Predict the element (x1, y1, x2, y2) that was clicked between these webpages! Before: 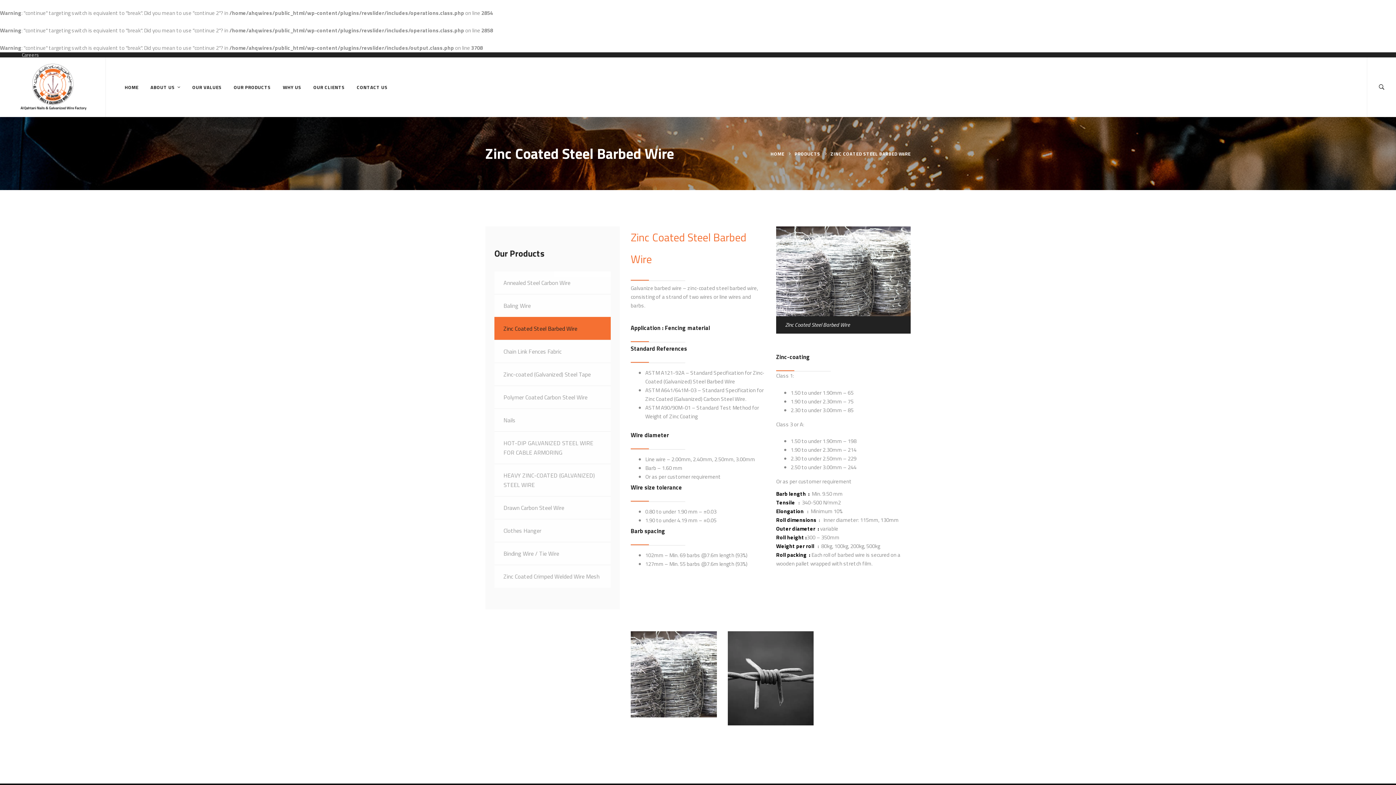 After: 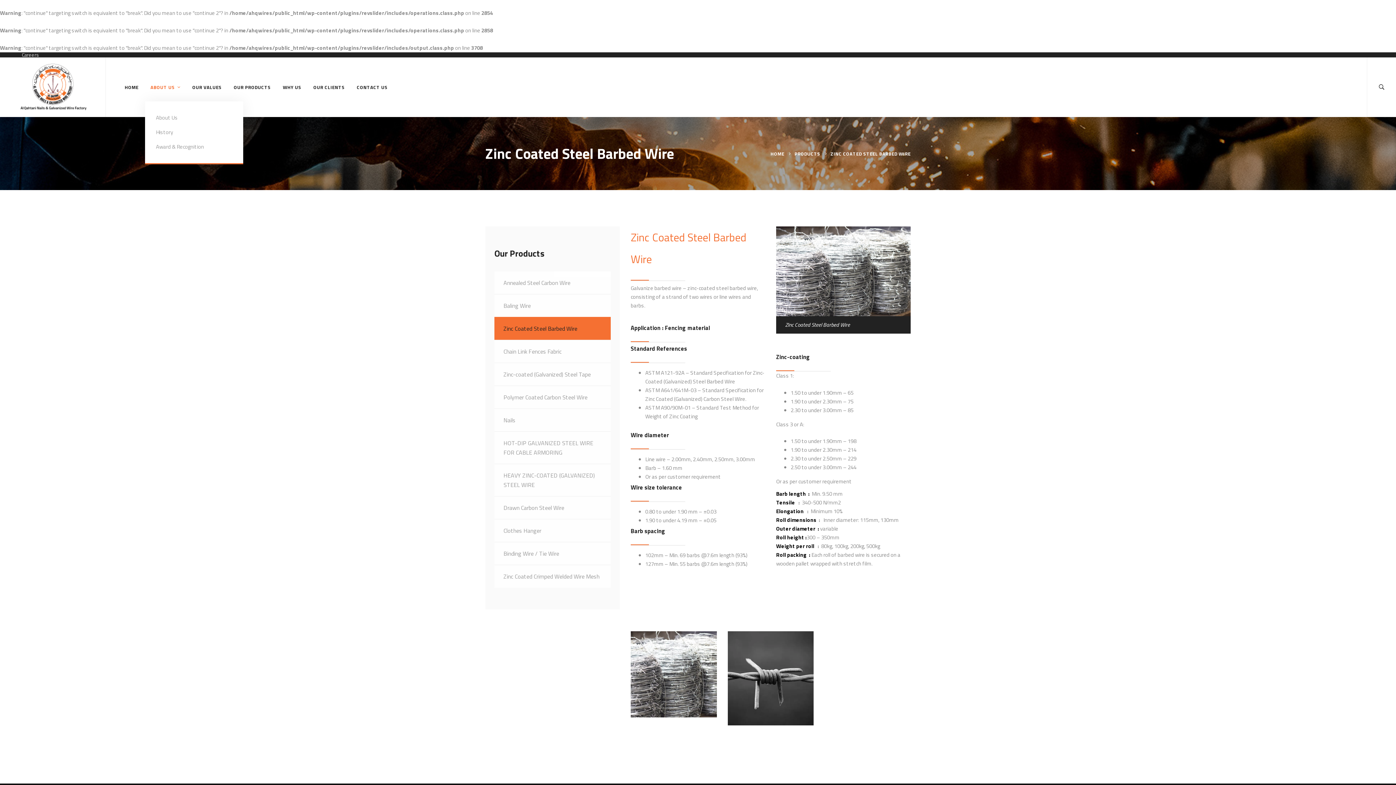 Action: label: ABOUT US bbox: (145, 73, 185, 101)